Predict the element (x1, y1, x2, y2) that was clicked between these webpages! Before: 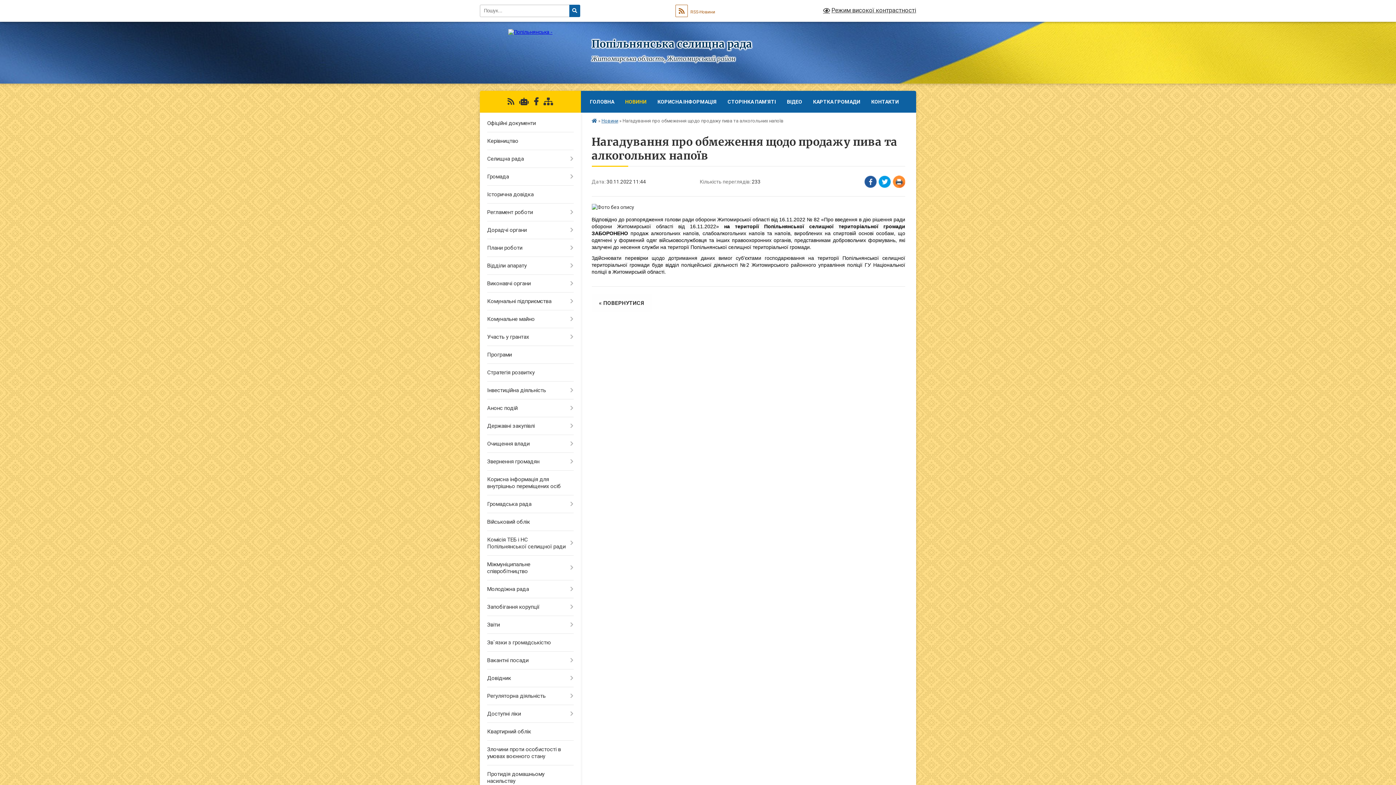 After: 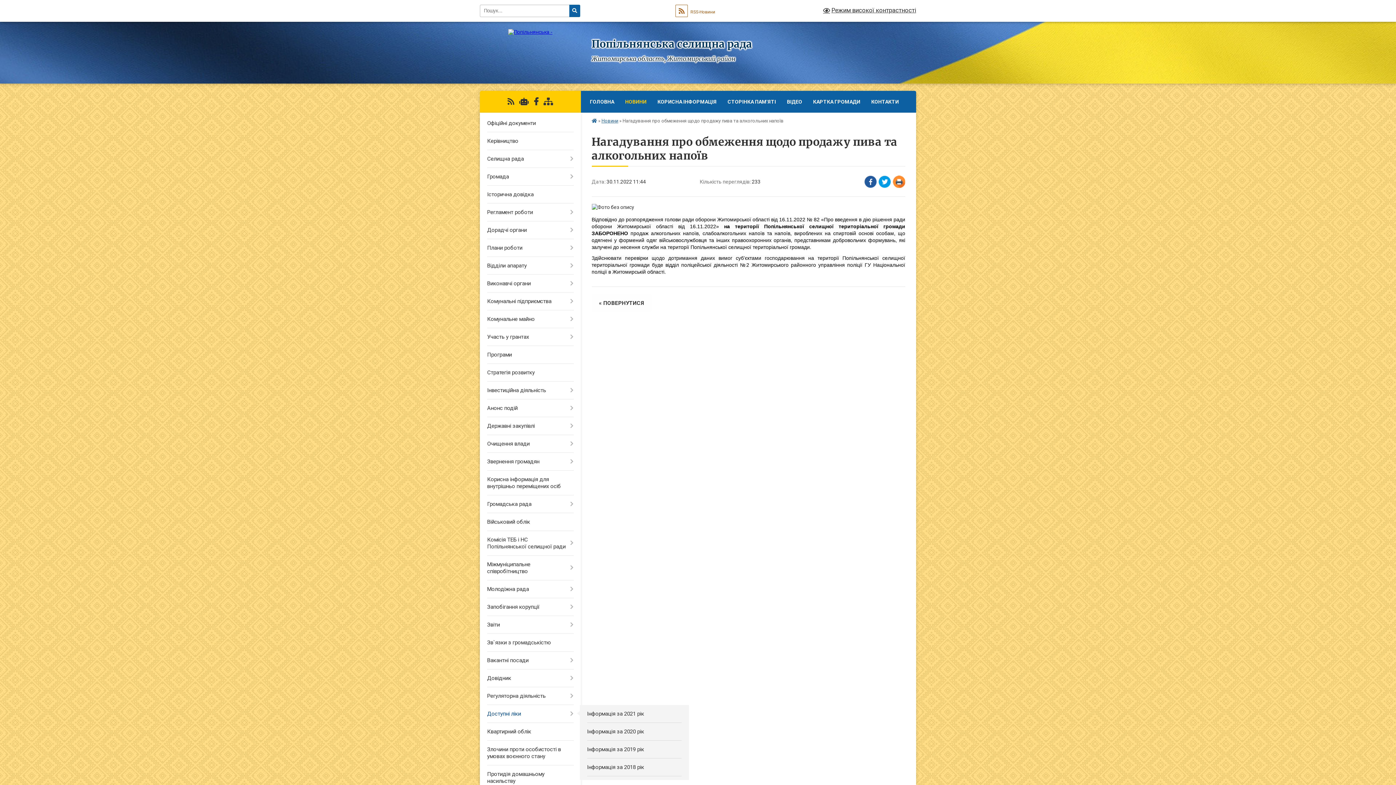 Action: bbox: (480, 705, 580, 723) label: Доступні ліки